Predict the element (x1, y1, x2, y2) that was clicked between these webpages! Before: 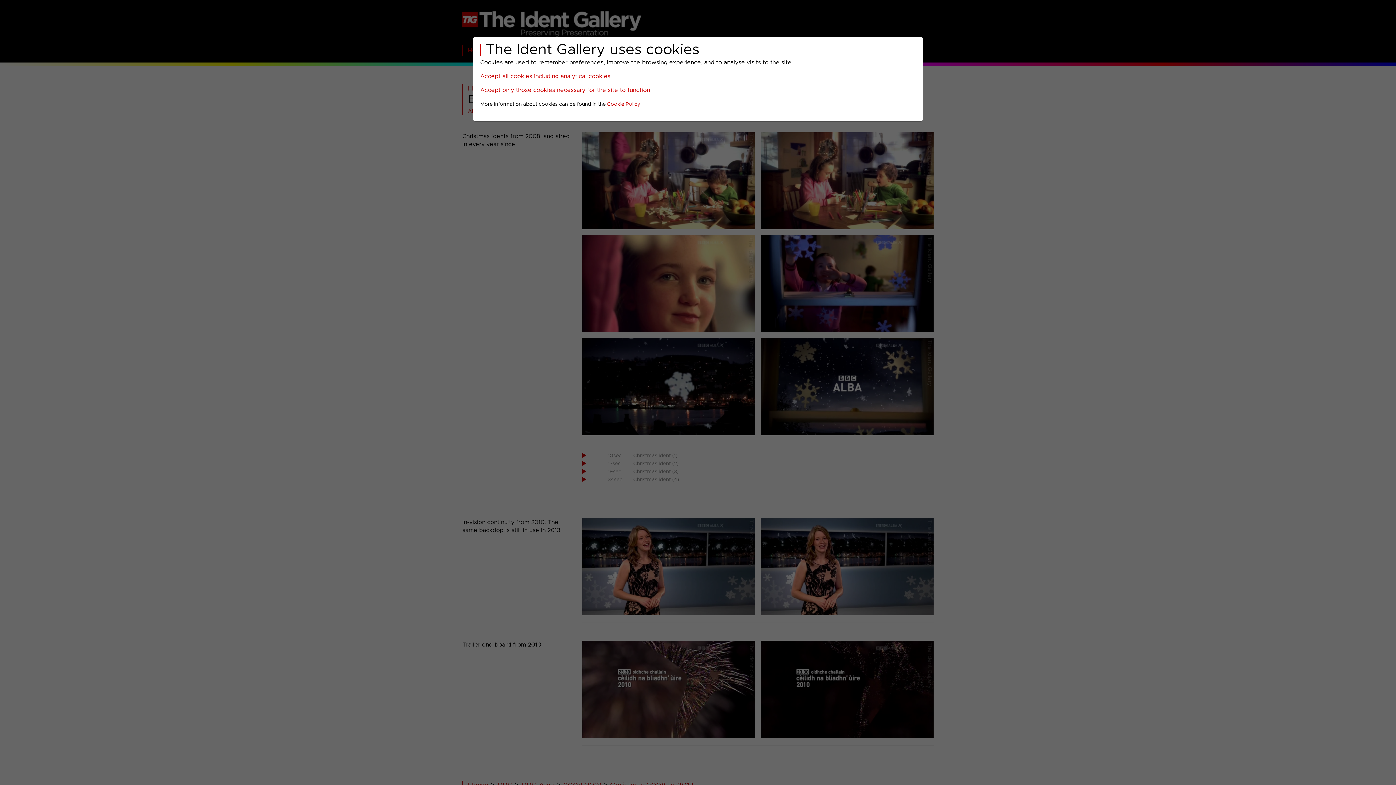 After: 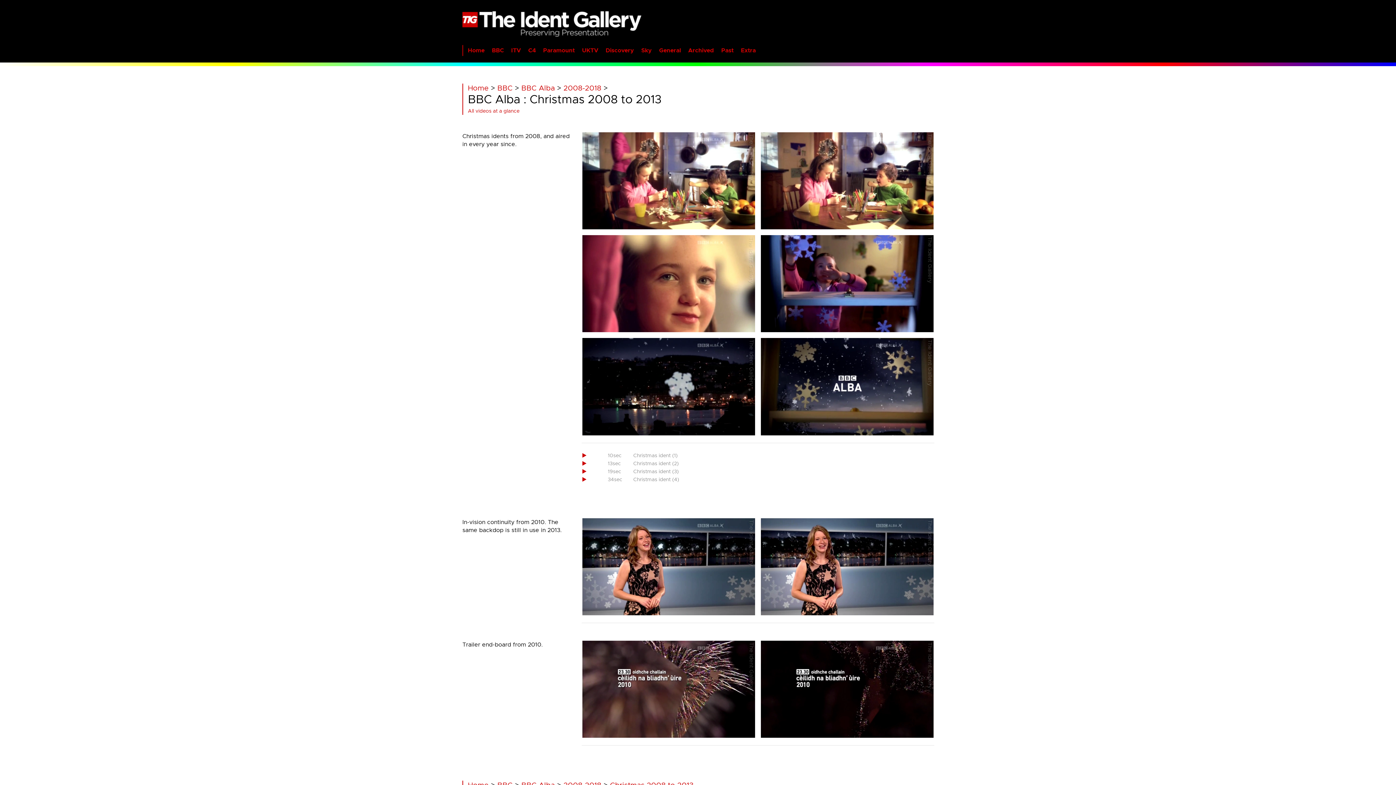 Action: label: Accept all cookies including analytical cookies bbox: (480, 73, 610, 79)